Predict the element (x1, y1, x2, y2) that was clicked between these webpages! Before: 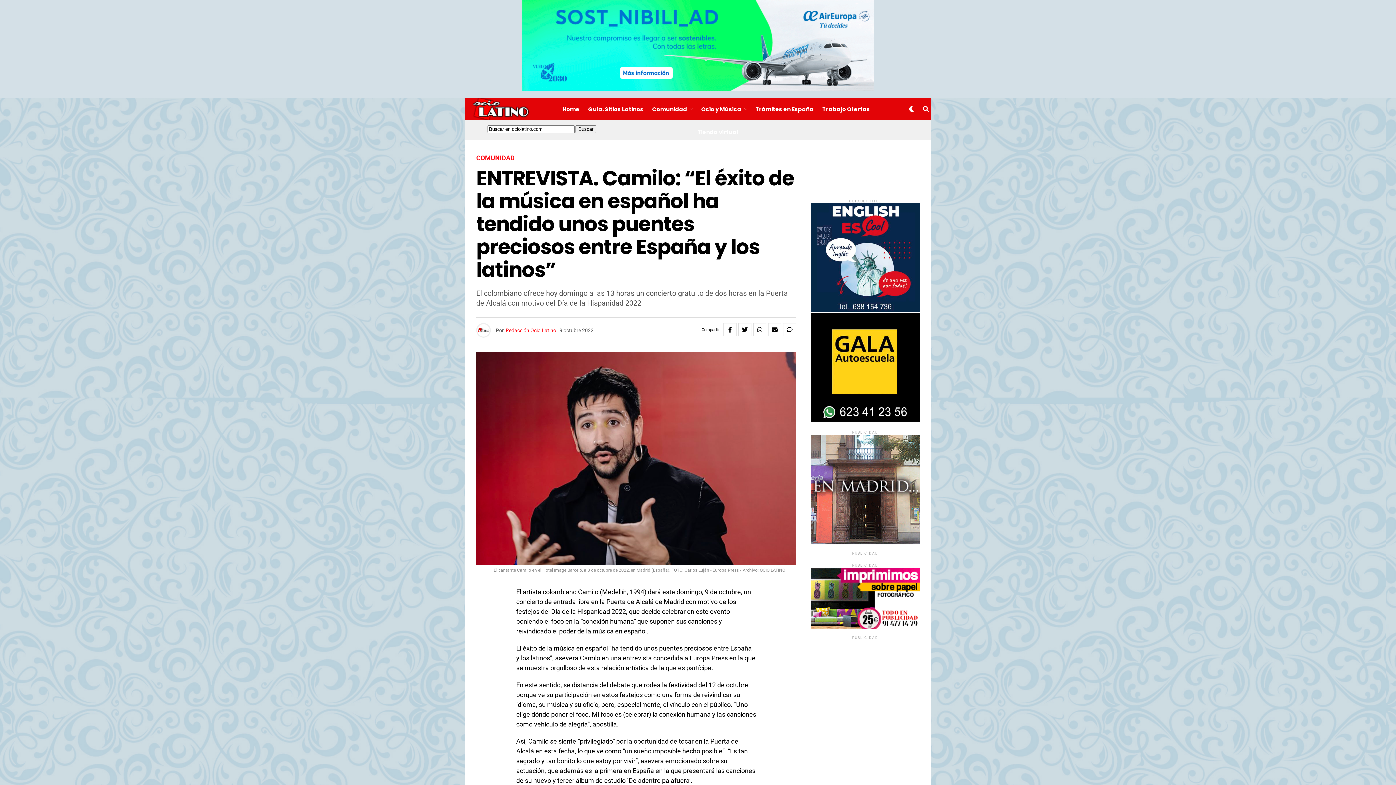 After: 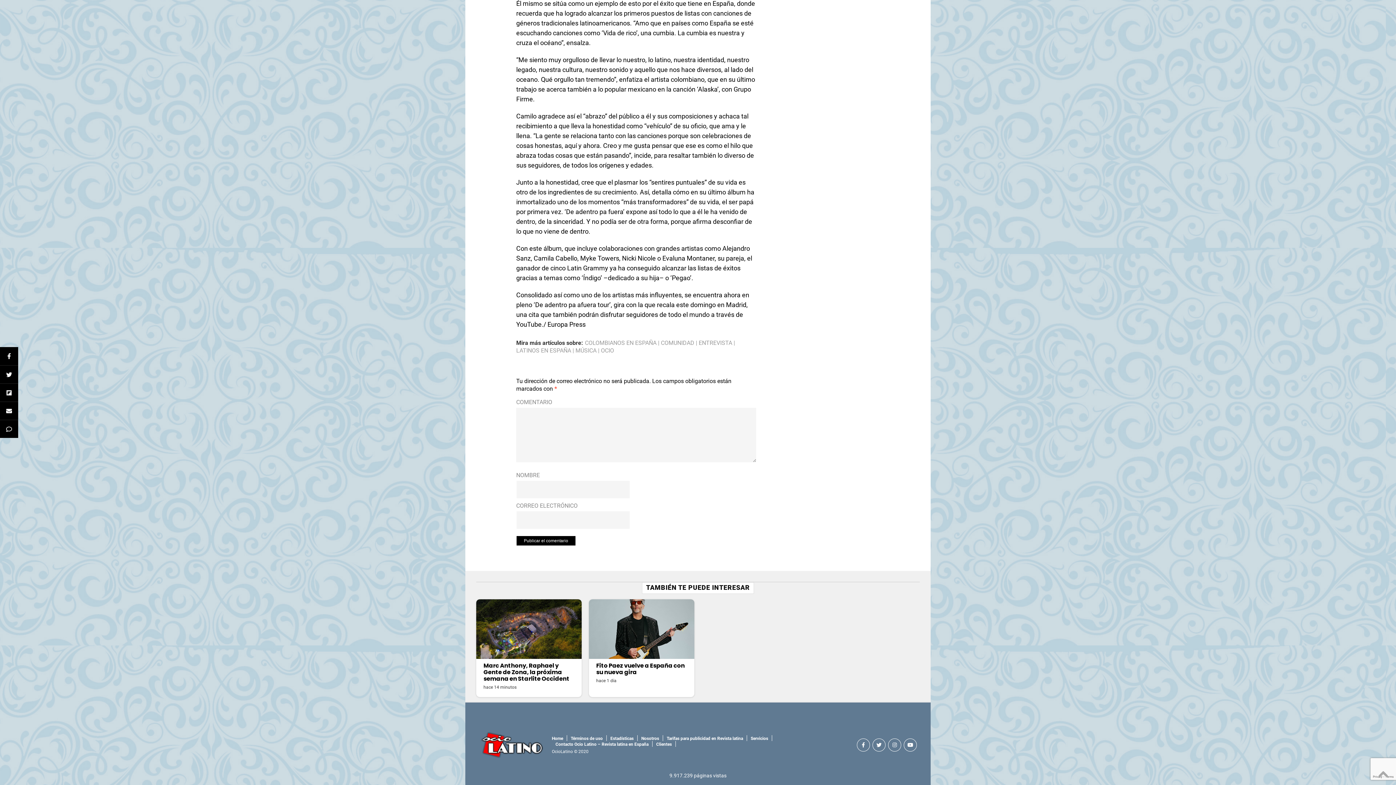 Action: bbox: (783, 323, 796, 336)